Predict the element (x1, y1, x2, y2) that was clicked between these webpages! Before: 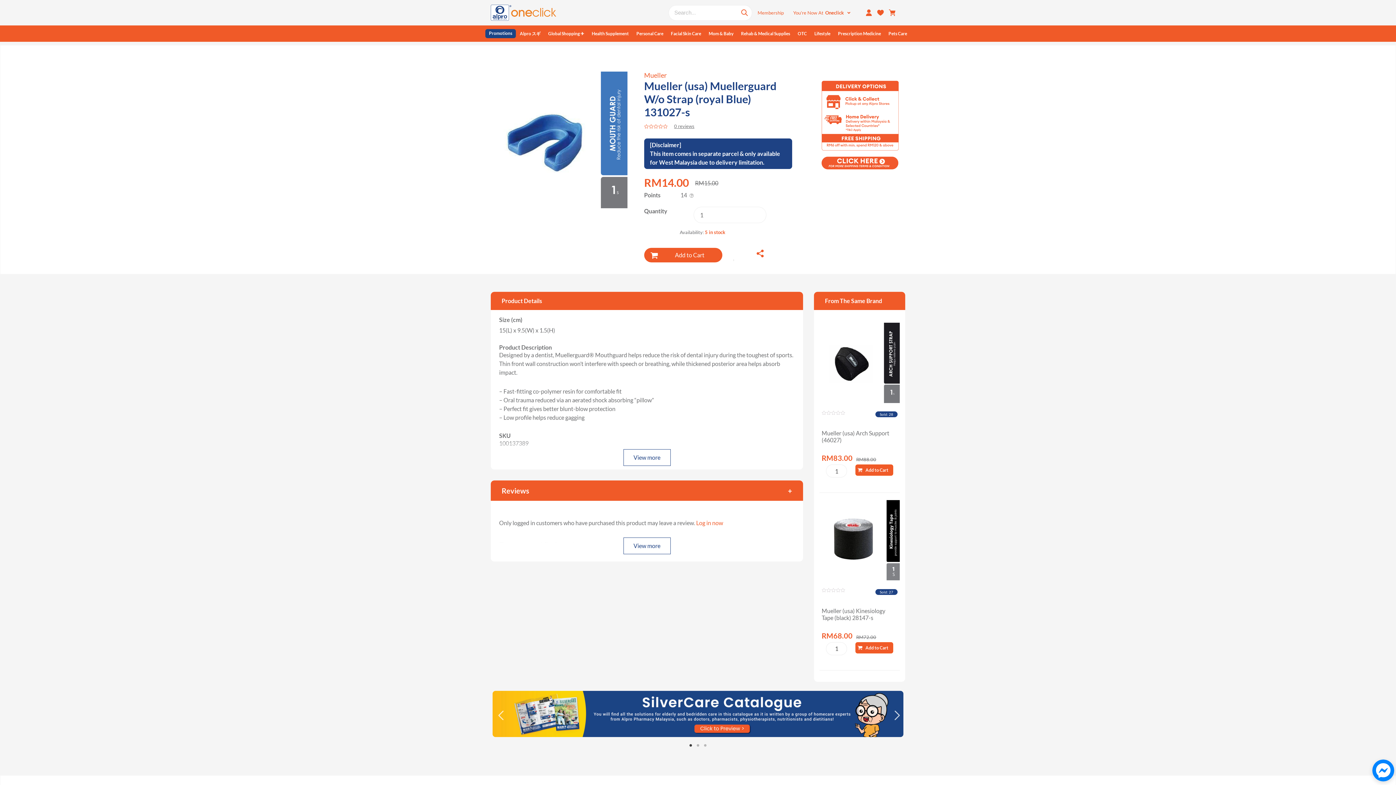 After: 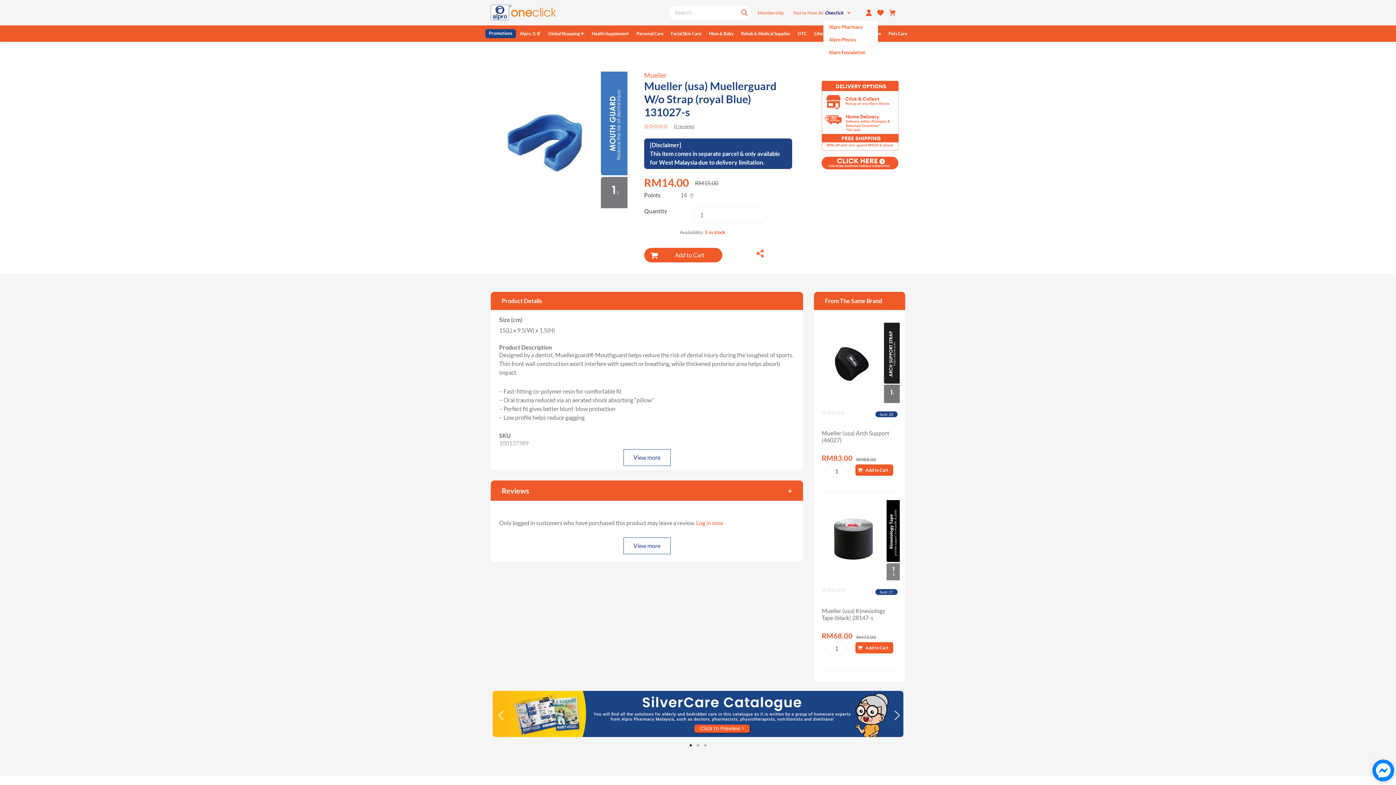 Action: bbox: (823, 4, 852, 20) label: Oneclick